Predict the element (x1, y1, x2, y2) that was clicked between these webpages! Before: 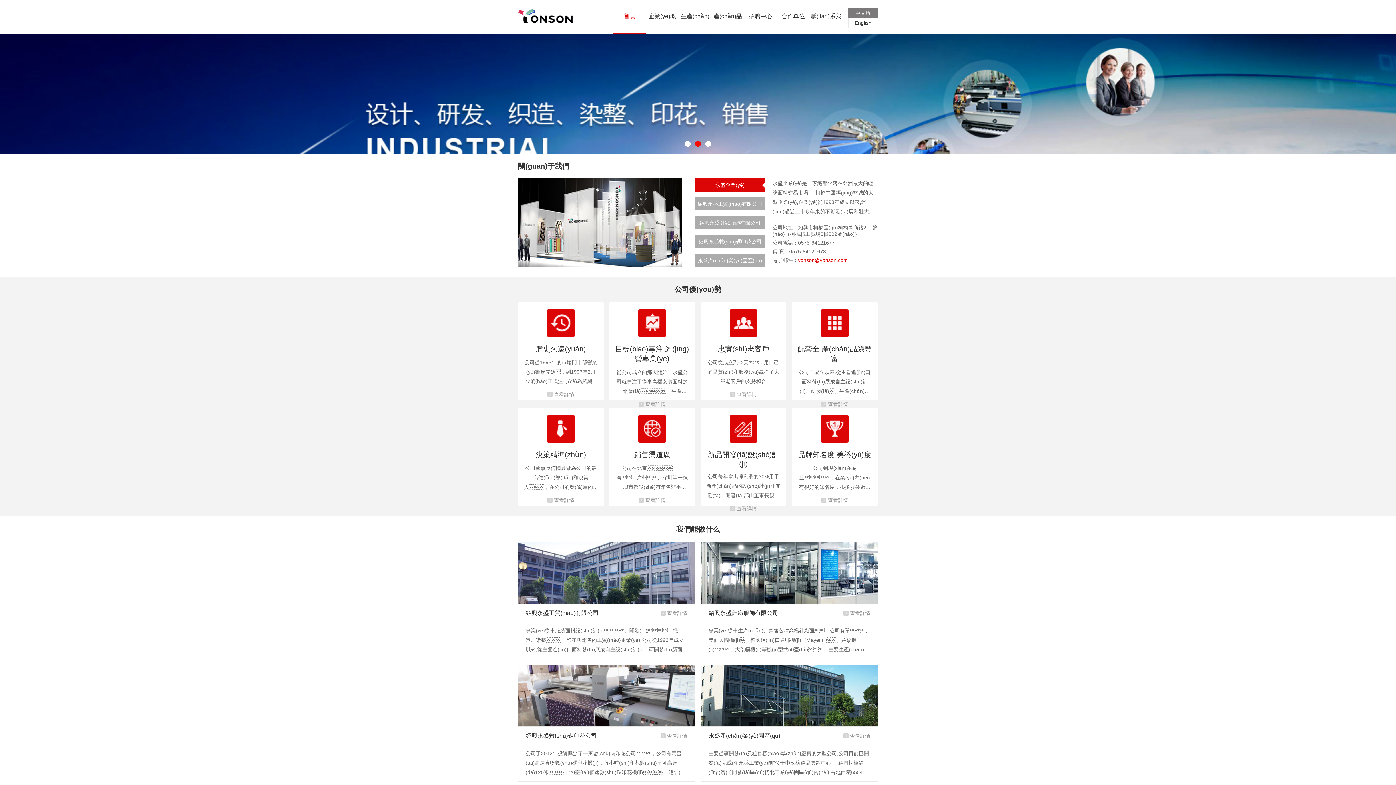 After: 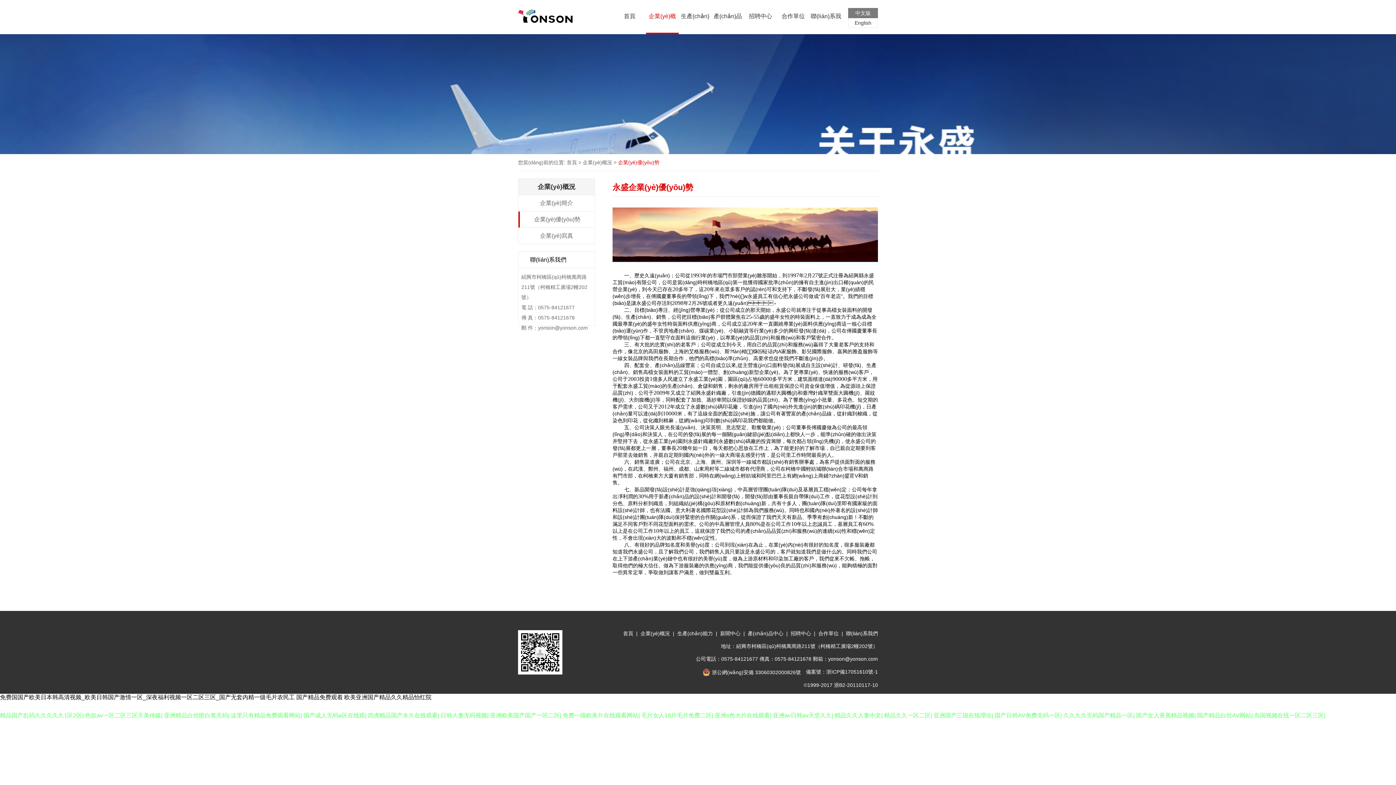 Action: label: 歷史久遠(yuǎn)

公司從1993年的市場門市部營業(yè)雛形開始，到1997年2月27號(hào)正式注冊(cè)為紹興縣永盛工貿(mào)有限公司，公司是當(dāng)時(shí)柯橋地區(qū)第一批獲得國家批準(zhǔn)的擁有自主進(jìn)出口權(quán)的民營企業(yè)，到今天已存在20多年了，這20年來在眾多客戶的認(rèn)可和支持下，不斷發(fā)展壯大，業(yè)績穩(wěn)步增長，在傅國慶董事長的帶領(lǐng)下，我們?nèi)w永盛員工有信心把永盛公司做成“百年老店”。我們的目標(biāo)是讓永盛公司存活到2098年2月26號(hào)或者更久遠(yuǎn)。

 查看詳情 bbox: (518, 302, 604, 400)